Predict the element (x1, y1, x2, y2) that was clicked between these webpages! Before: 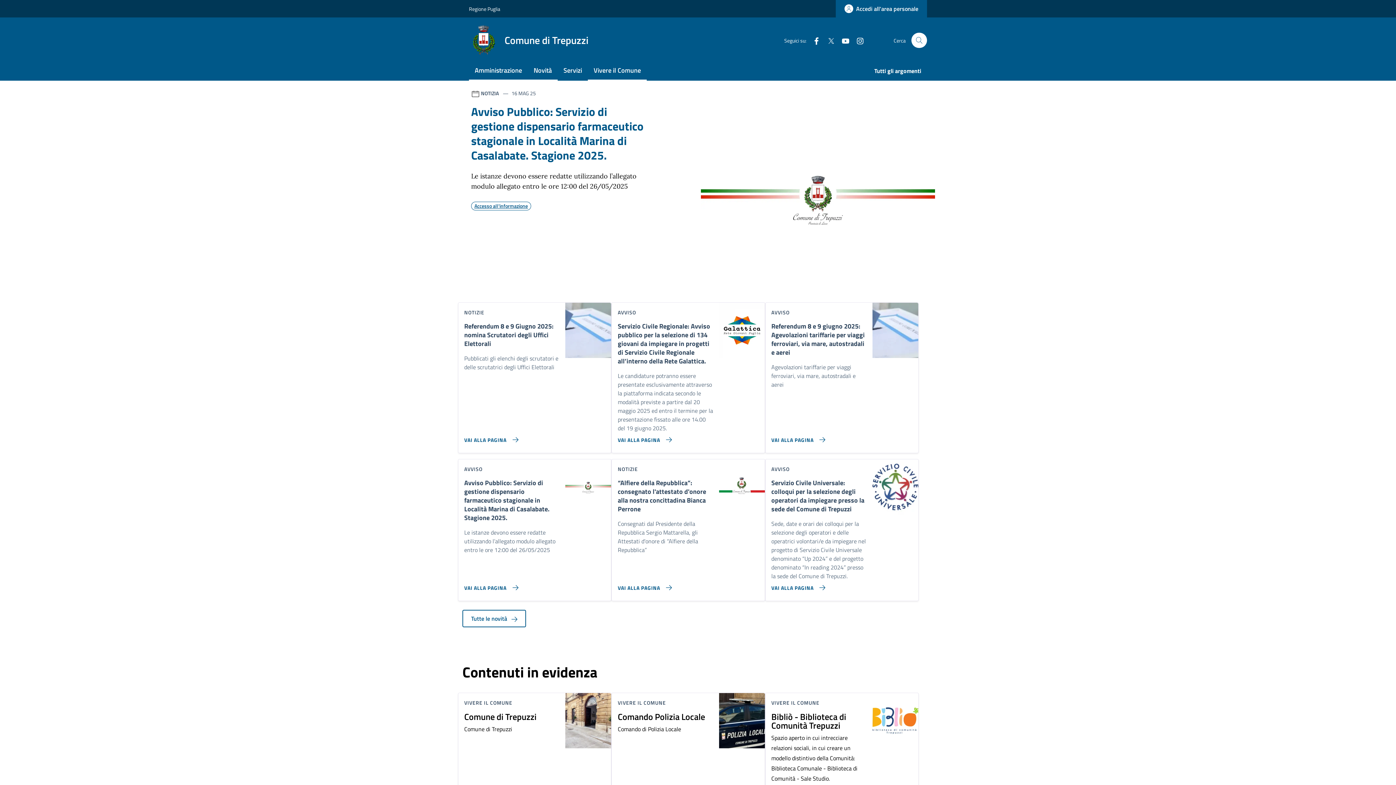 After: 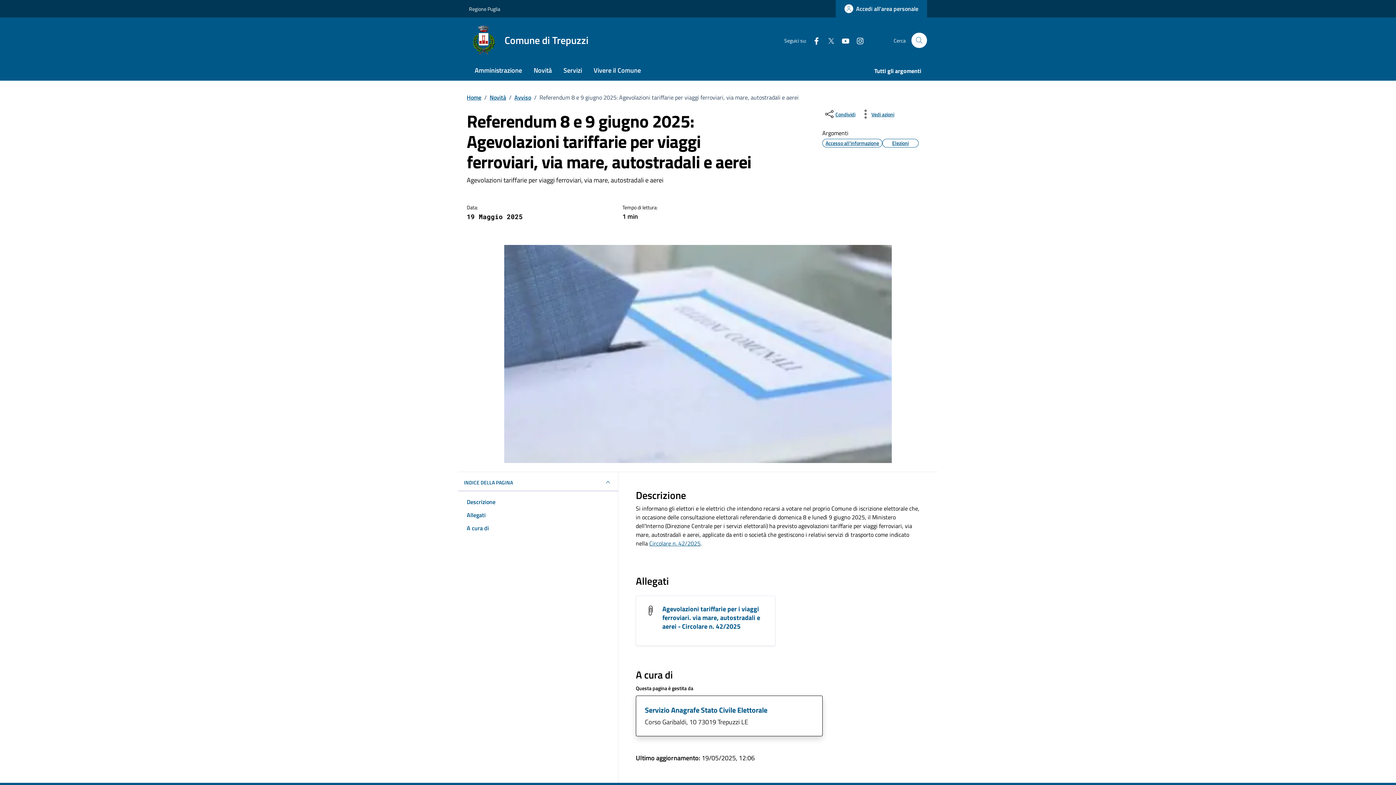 Action: bbox: (765, 429, 828, 444) label: Vai alla pagina Referendum 8 e 9 giugno 2025: Agevolazioni tariffarie per viaggi ferroviari, via mare, autostradali e aerei